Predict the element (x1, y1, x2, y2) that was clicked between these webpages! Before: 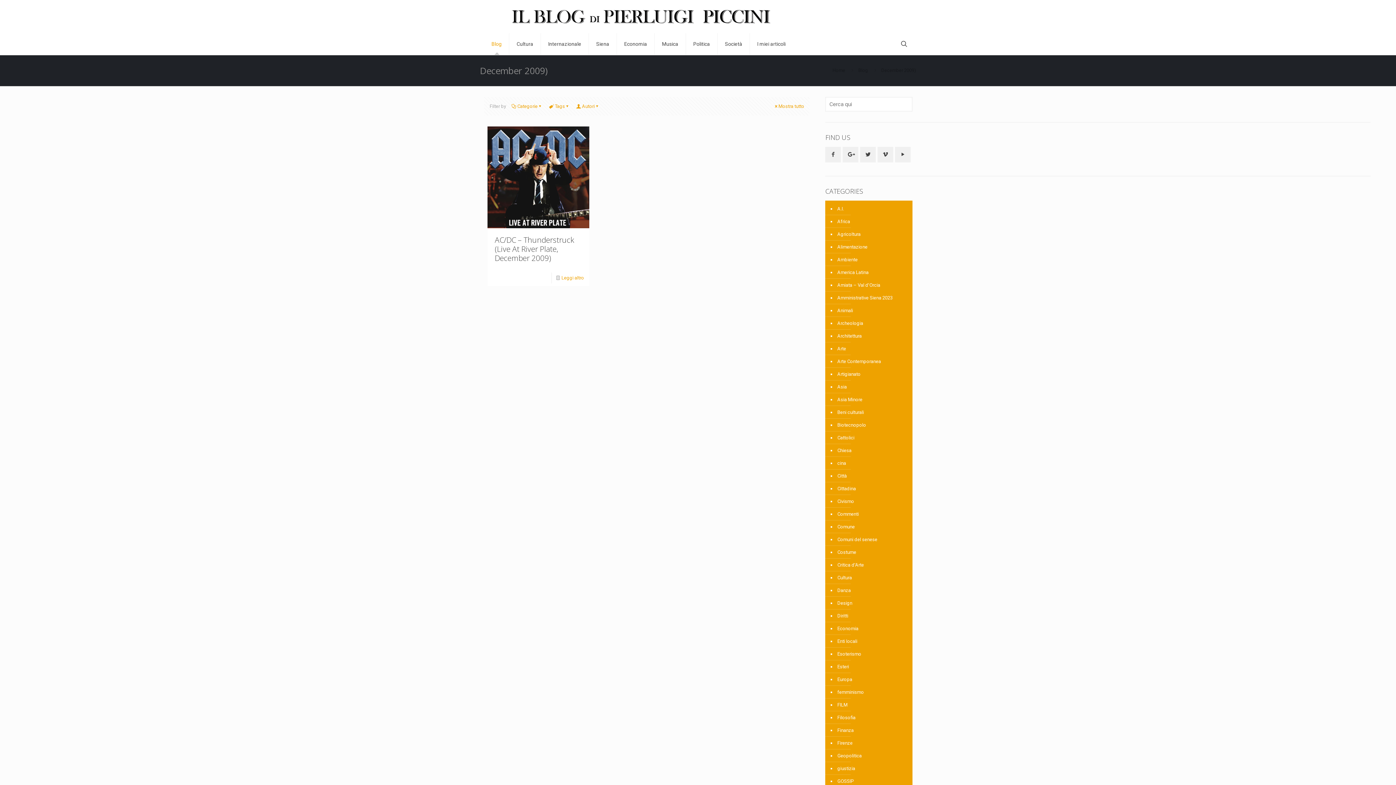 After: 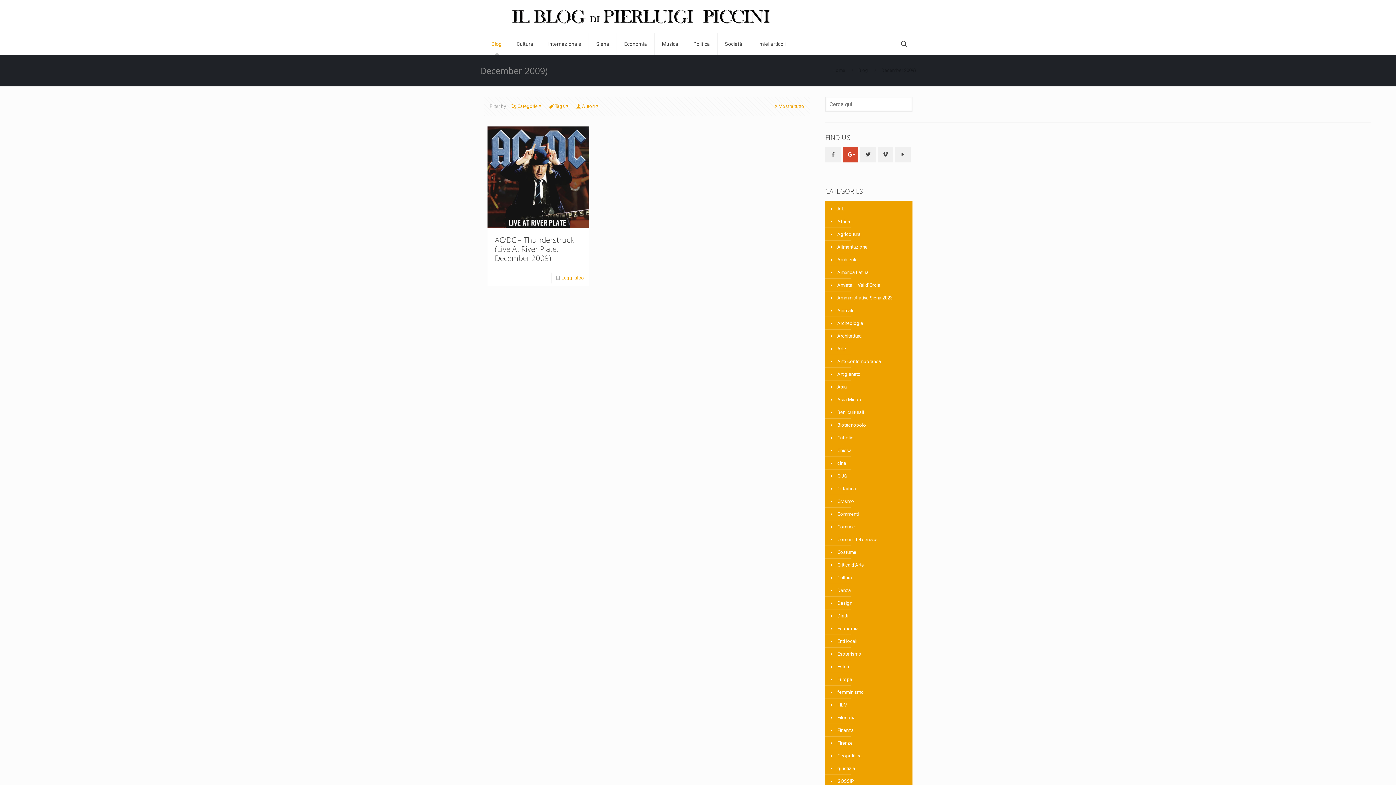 Action: bbox: (843, 146, 858, 162)